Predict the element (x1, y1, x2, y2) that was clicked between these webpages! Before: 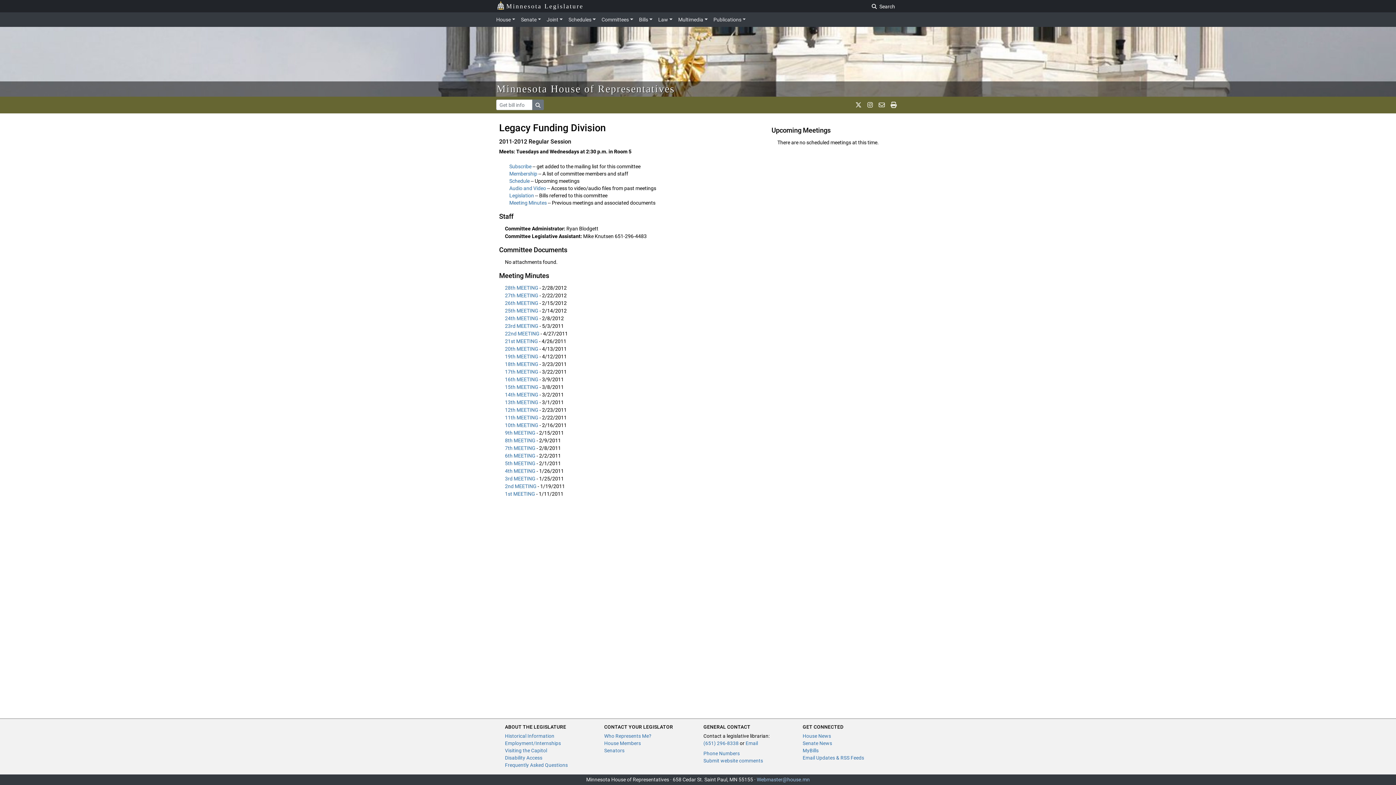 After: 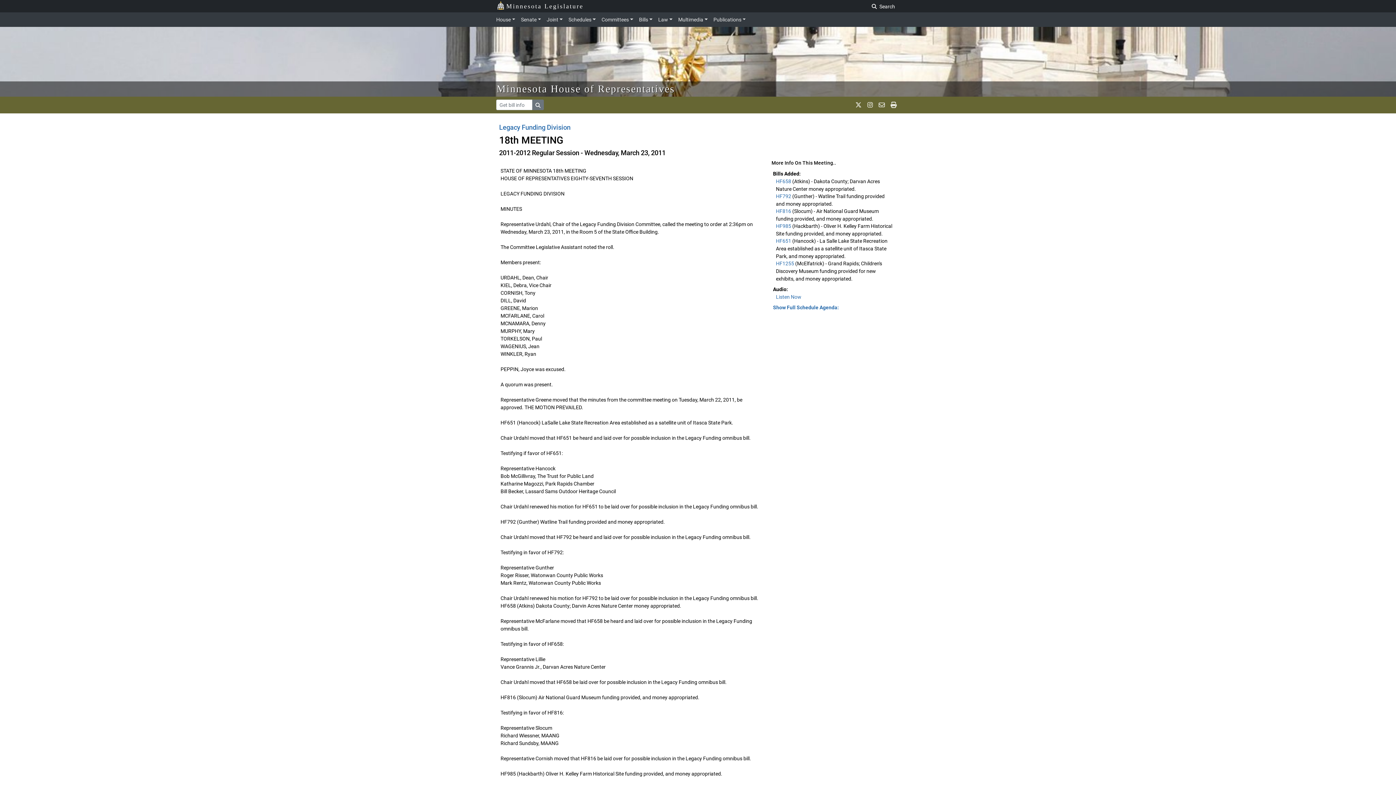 Action: bbox: (505, 361, 538, 367) label: 18th MEETING